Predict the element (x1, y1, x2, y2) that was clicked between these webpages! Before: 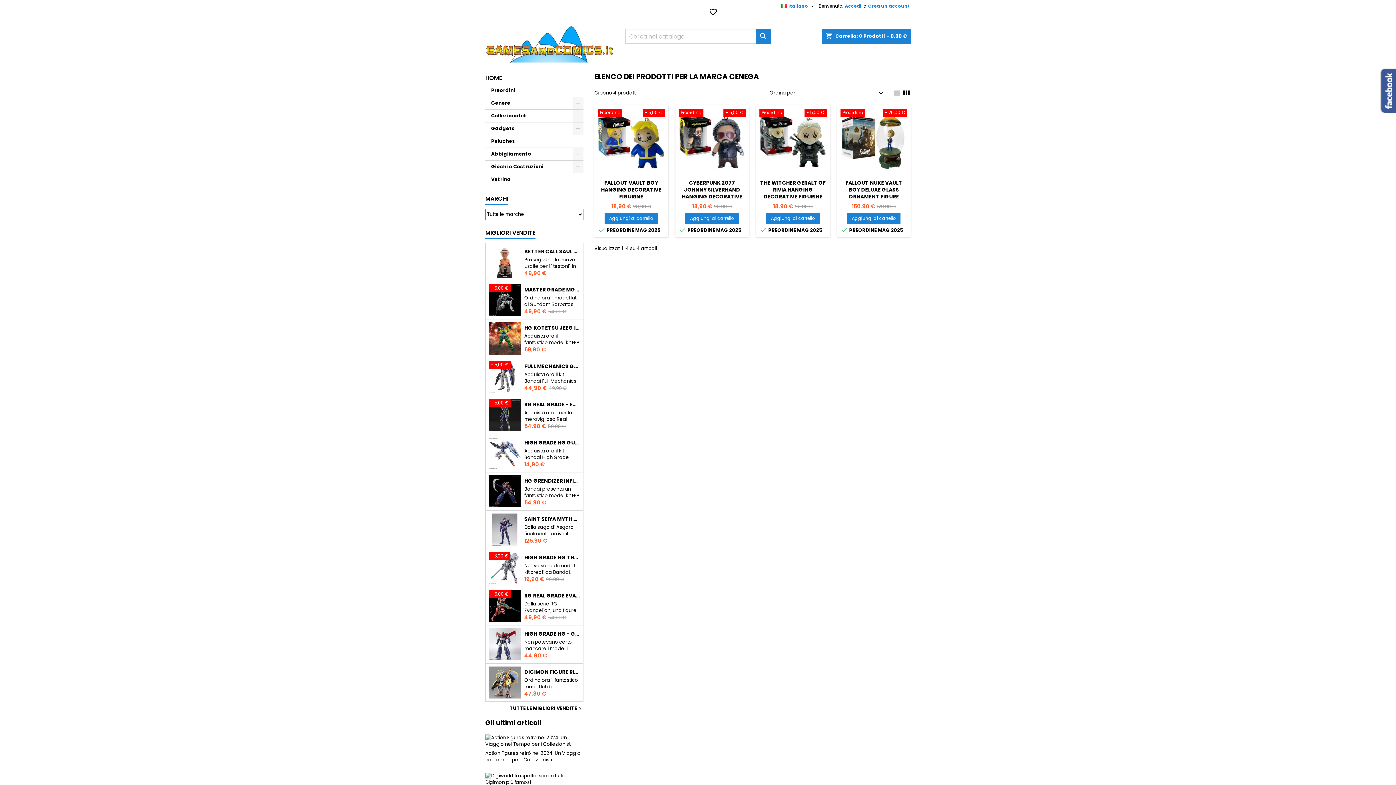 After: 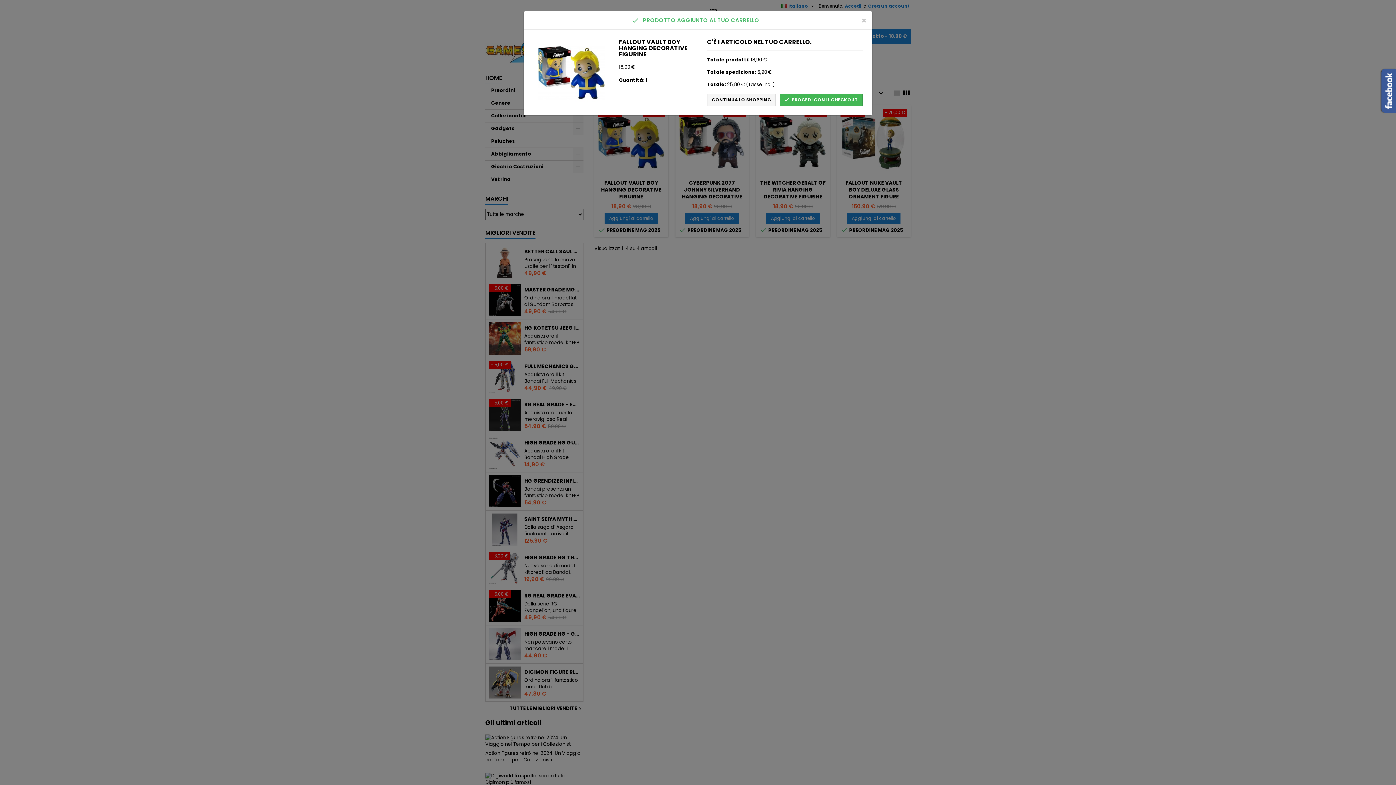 Action: label: Aggiungi al carrello bbox: (604, 212, 658, 224)